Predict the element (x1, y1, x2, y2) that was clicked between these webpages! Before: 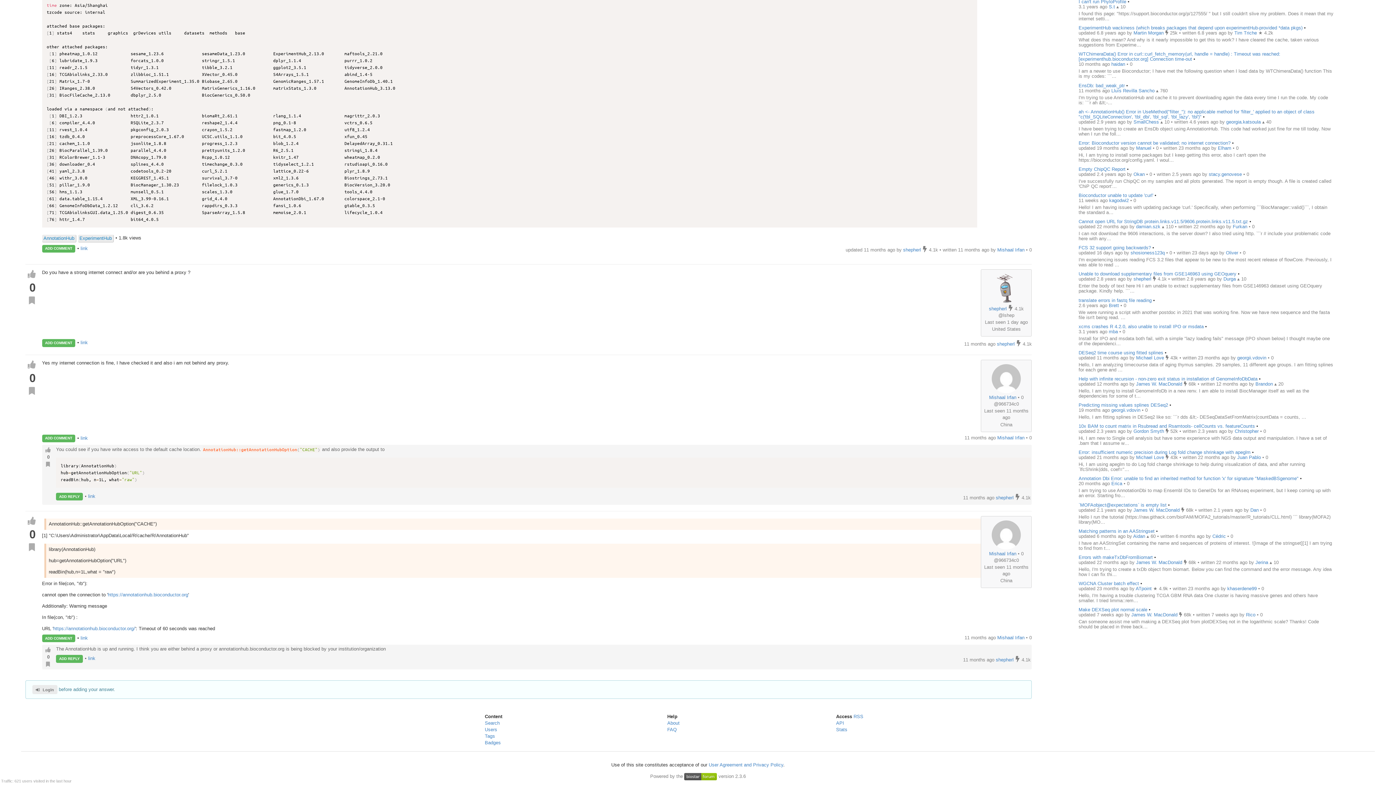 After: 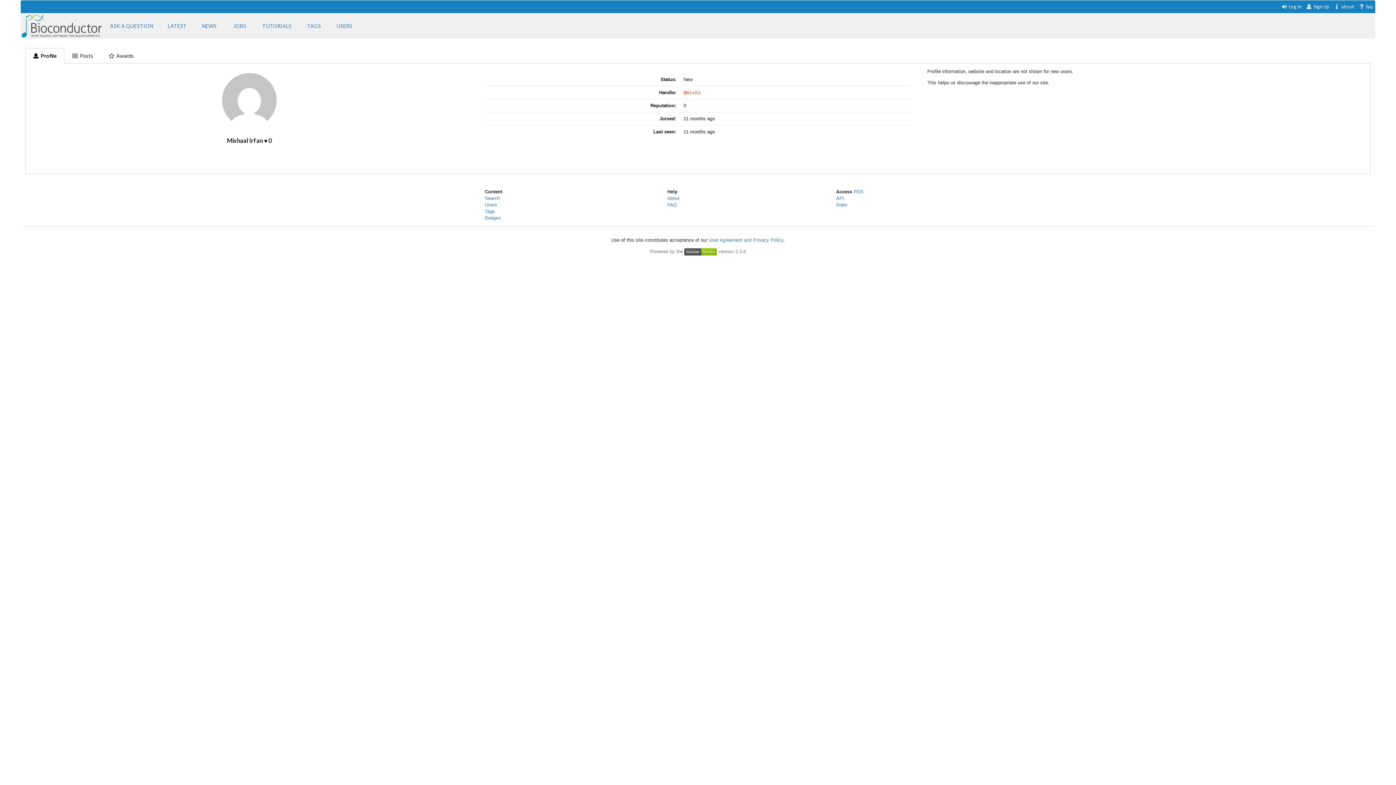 Action: bbox: (981, 520, 1031, 549)